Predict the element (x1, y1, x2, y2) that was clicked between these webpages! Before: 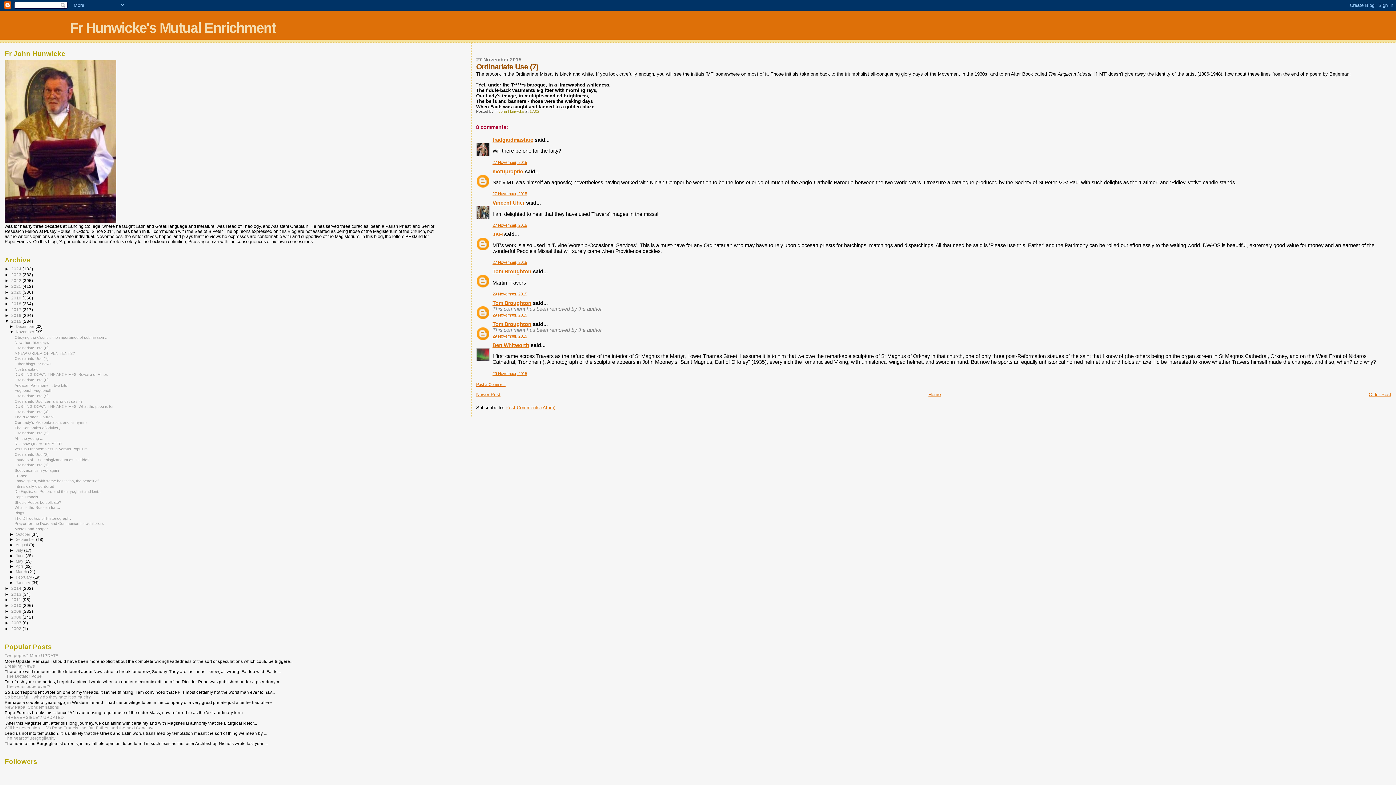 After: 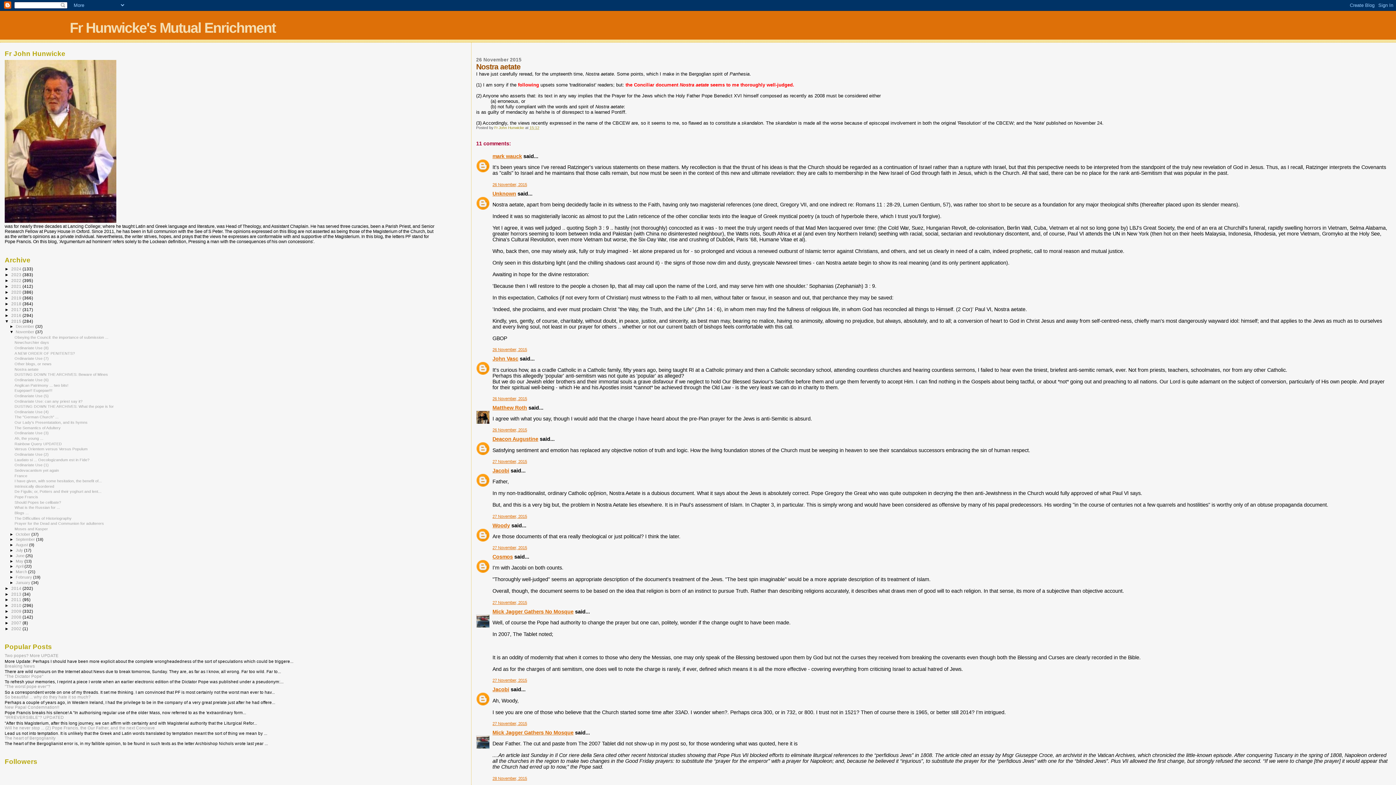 Action: label: Nostra aetate bbox: (14, 367, 38, 371)